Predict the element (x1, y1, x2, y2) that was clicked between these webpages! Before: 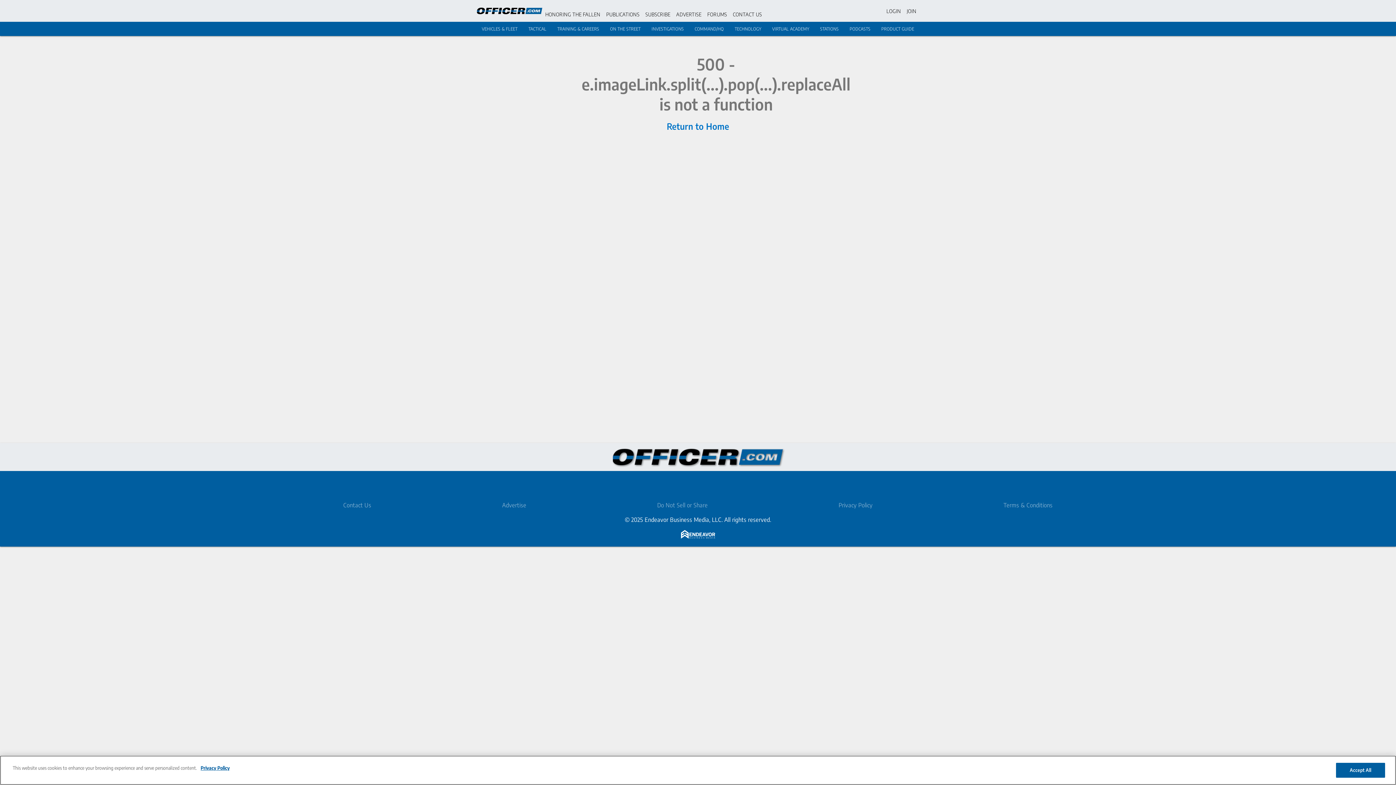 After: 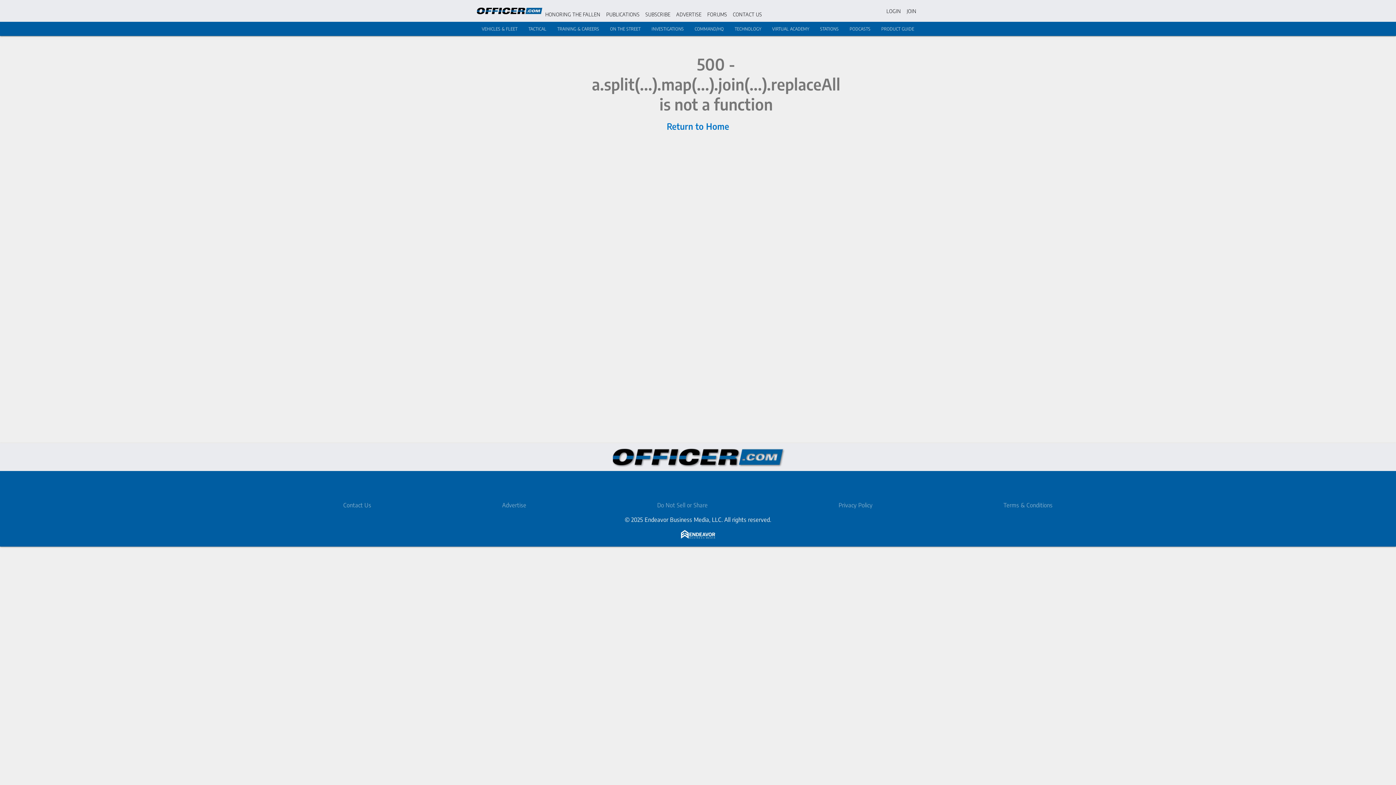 Action: bbox: (907, 7, 916, 14) label: JOIN